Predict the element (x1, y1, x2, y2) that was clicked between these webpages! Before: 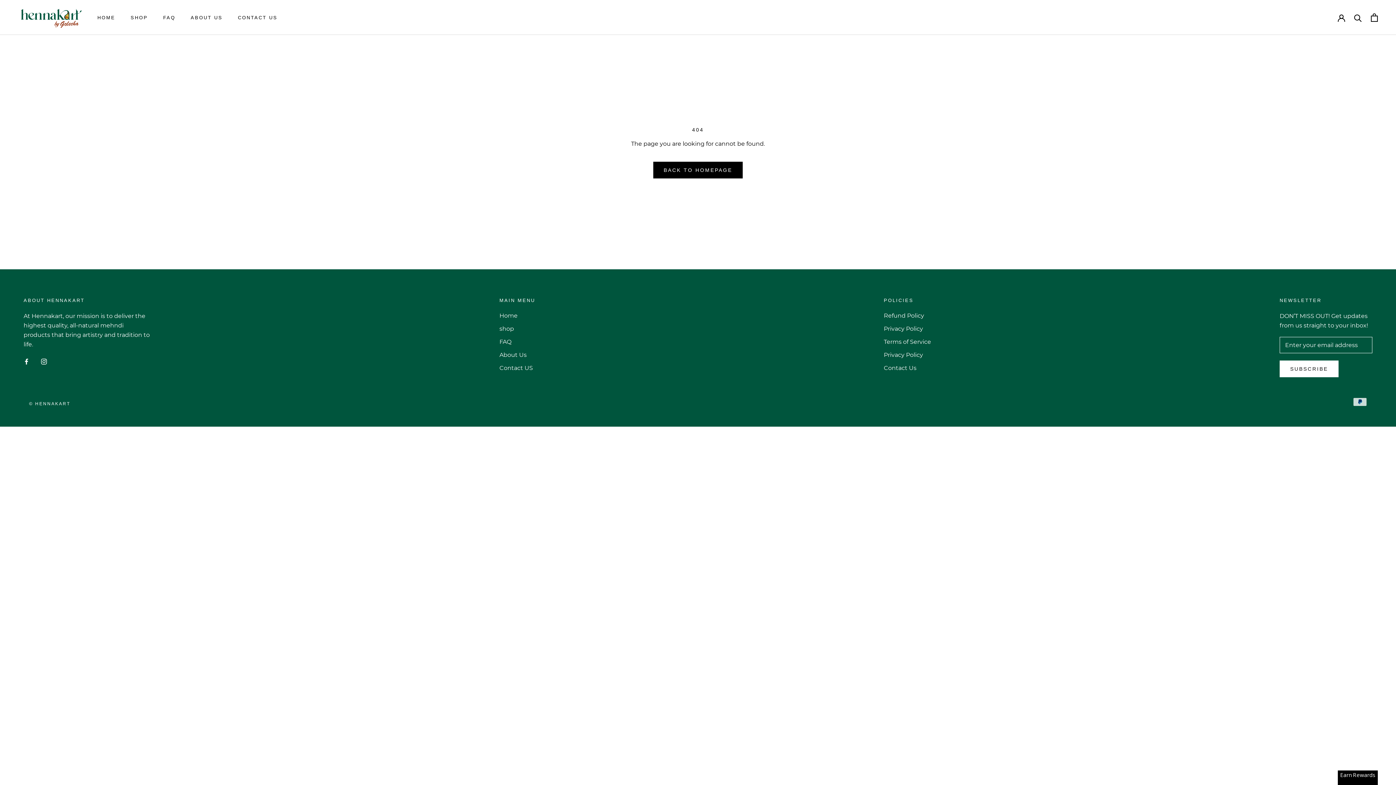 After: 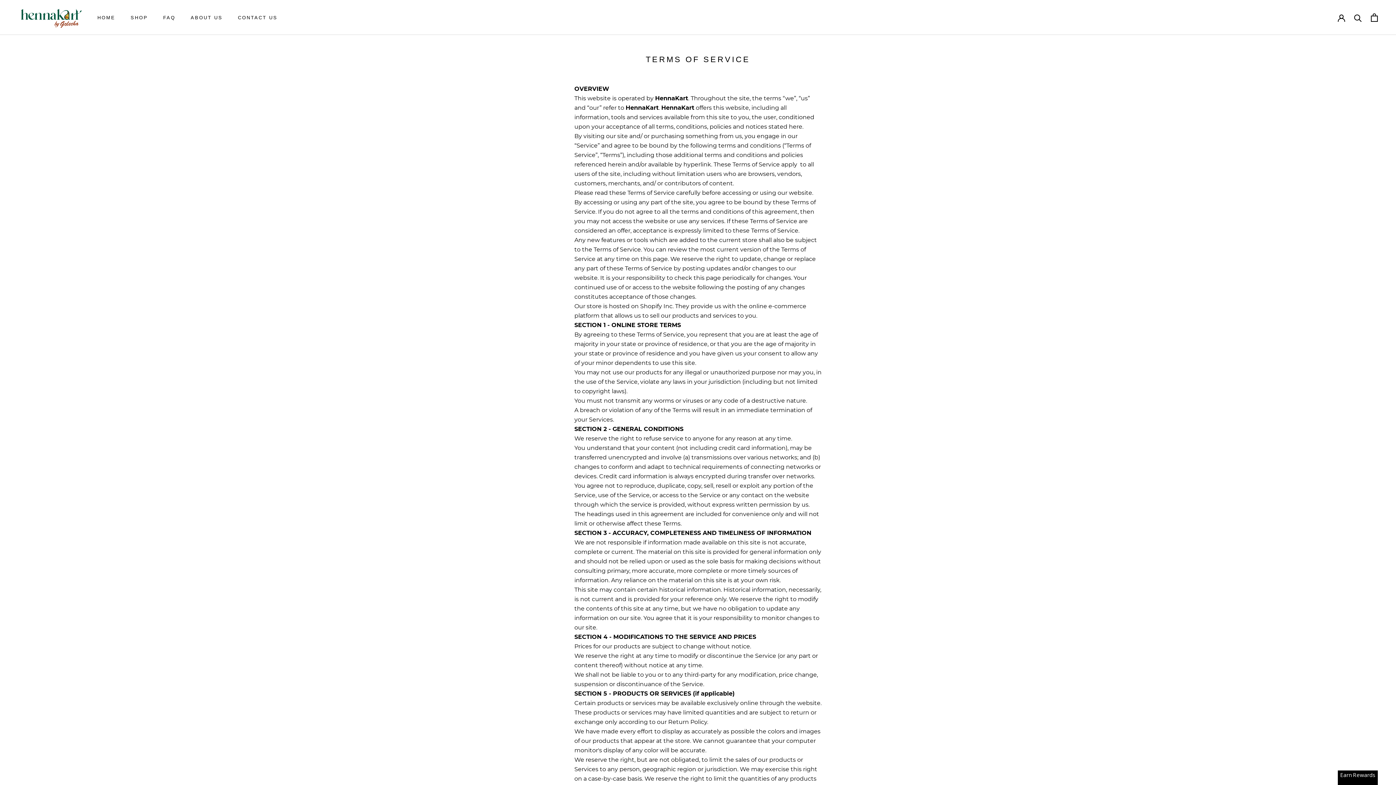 Action: label: Terms of Service bbox: (884, 337, 931, 346)